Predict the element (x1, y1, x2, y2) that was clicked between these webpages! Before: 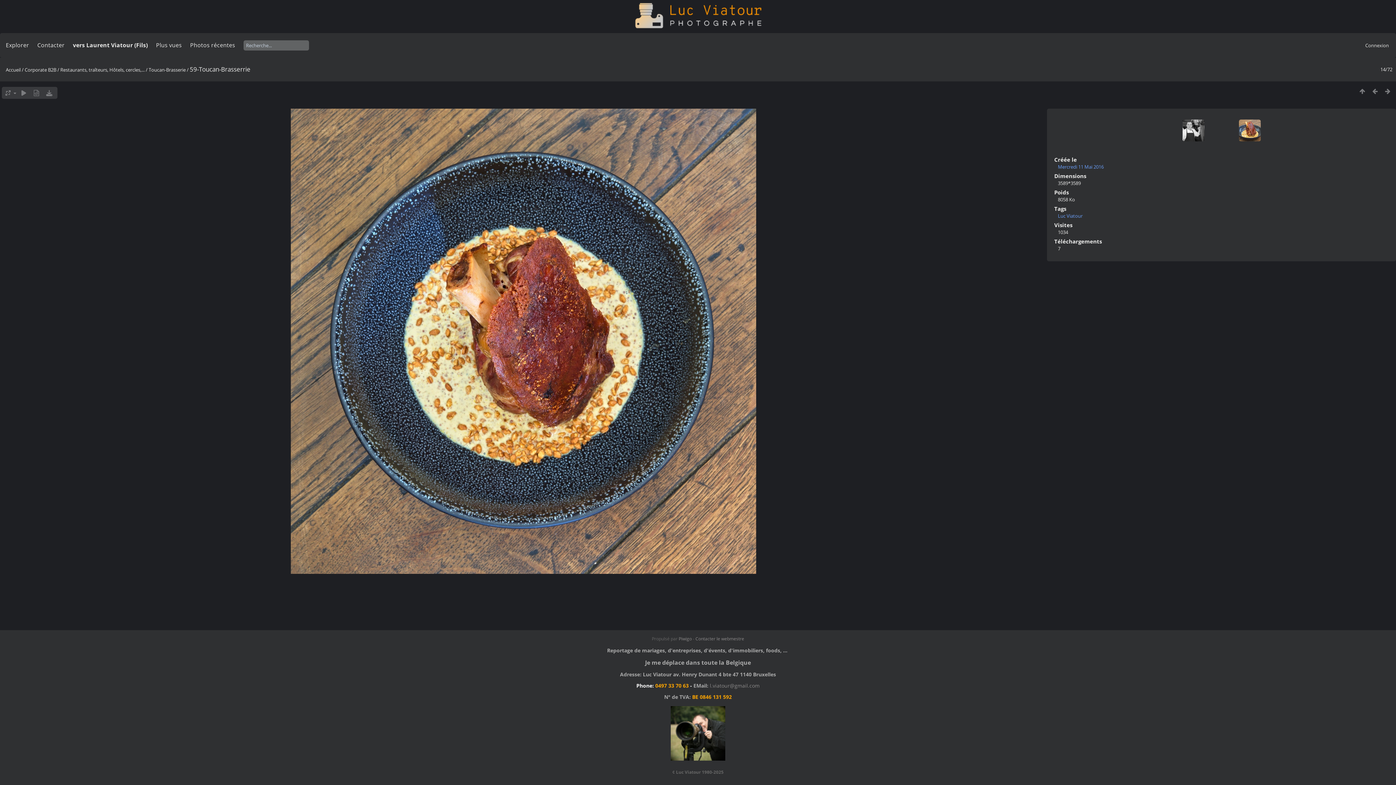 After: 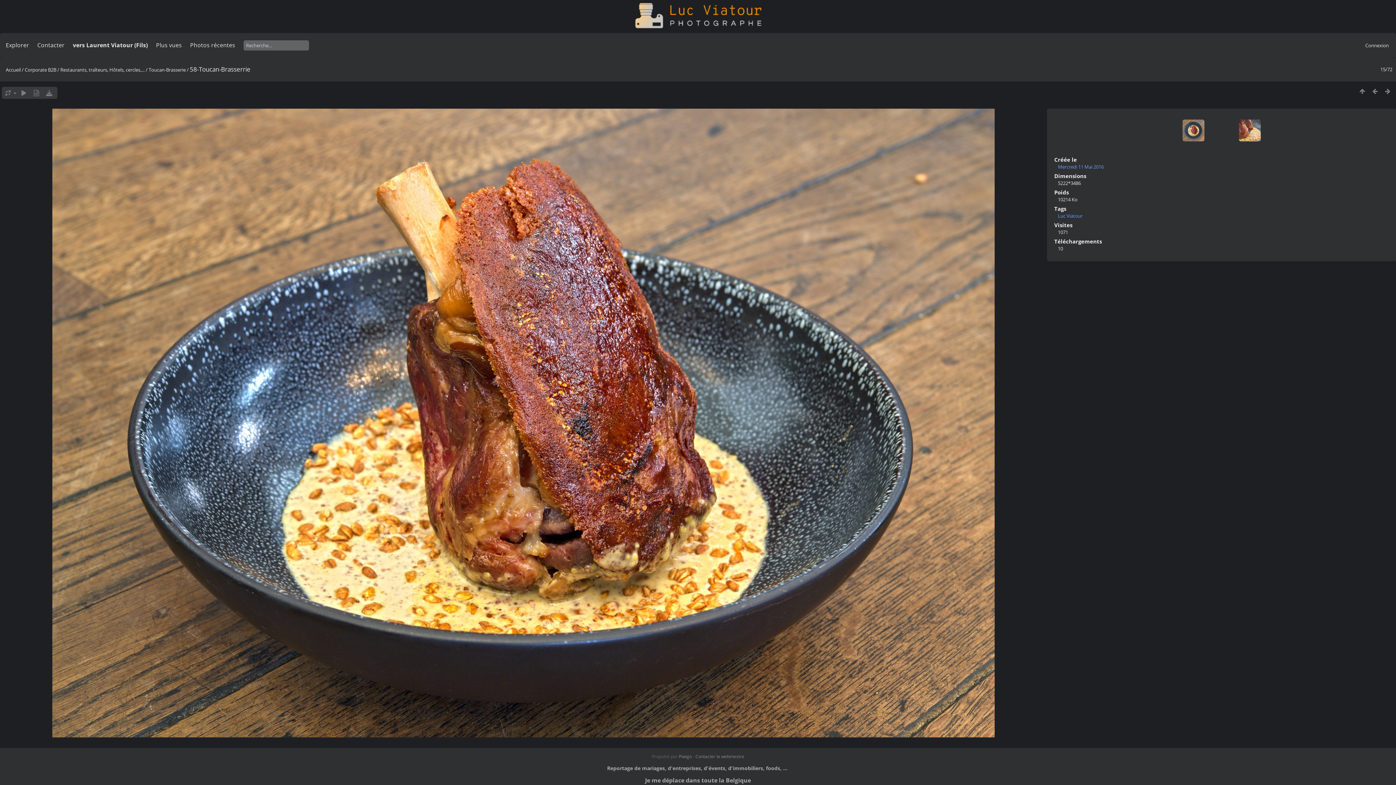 Action: bbox: (1381, 86, 1394, 95)